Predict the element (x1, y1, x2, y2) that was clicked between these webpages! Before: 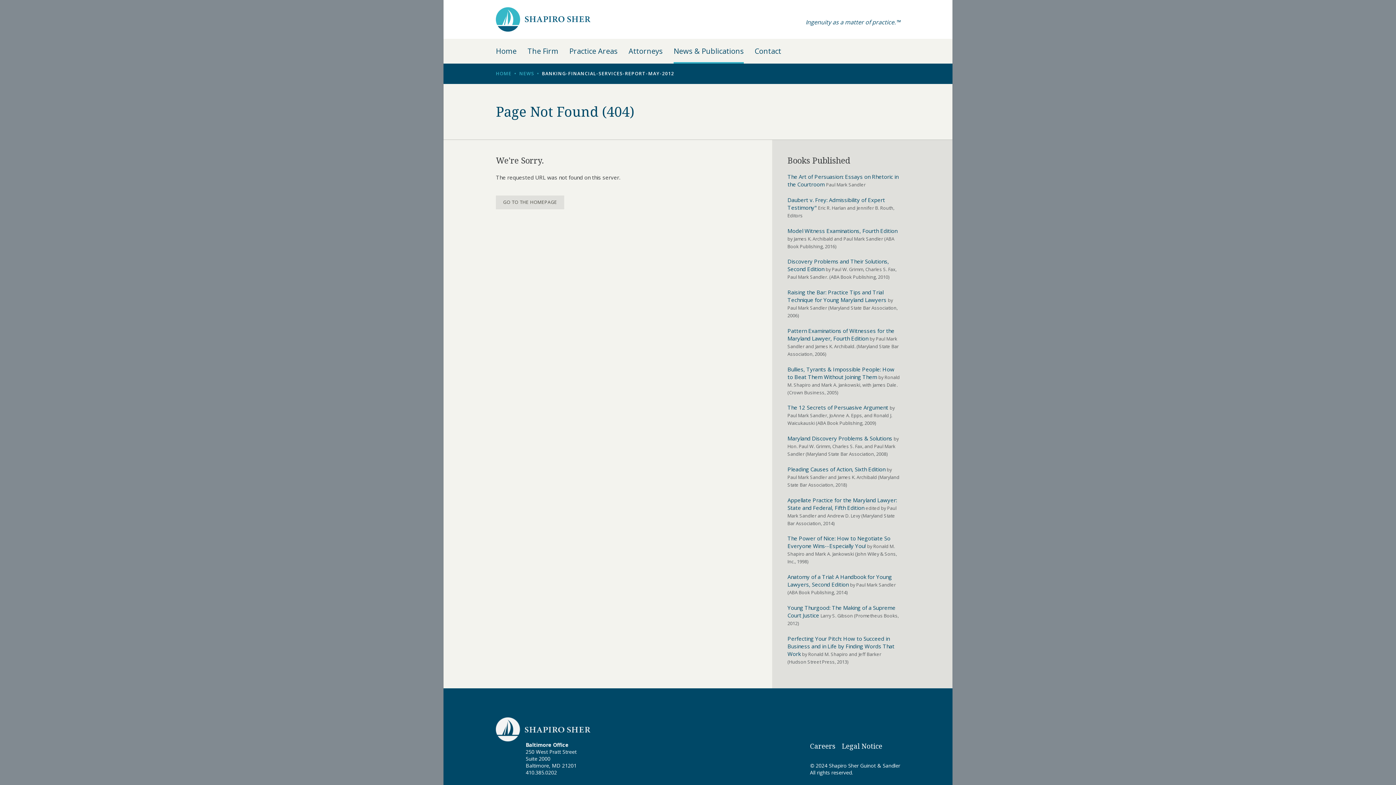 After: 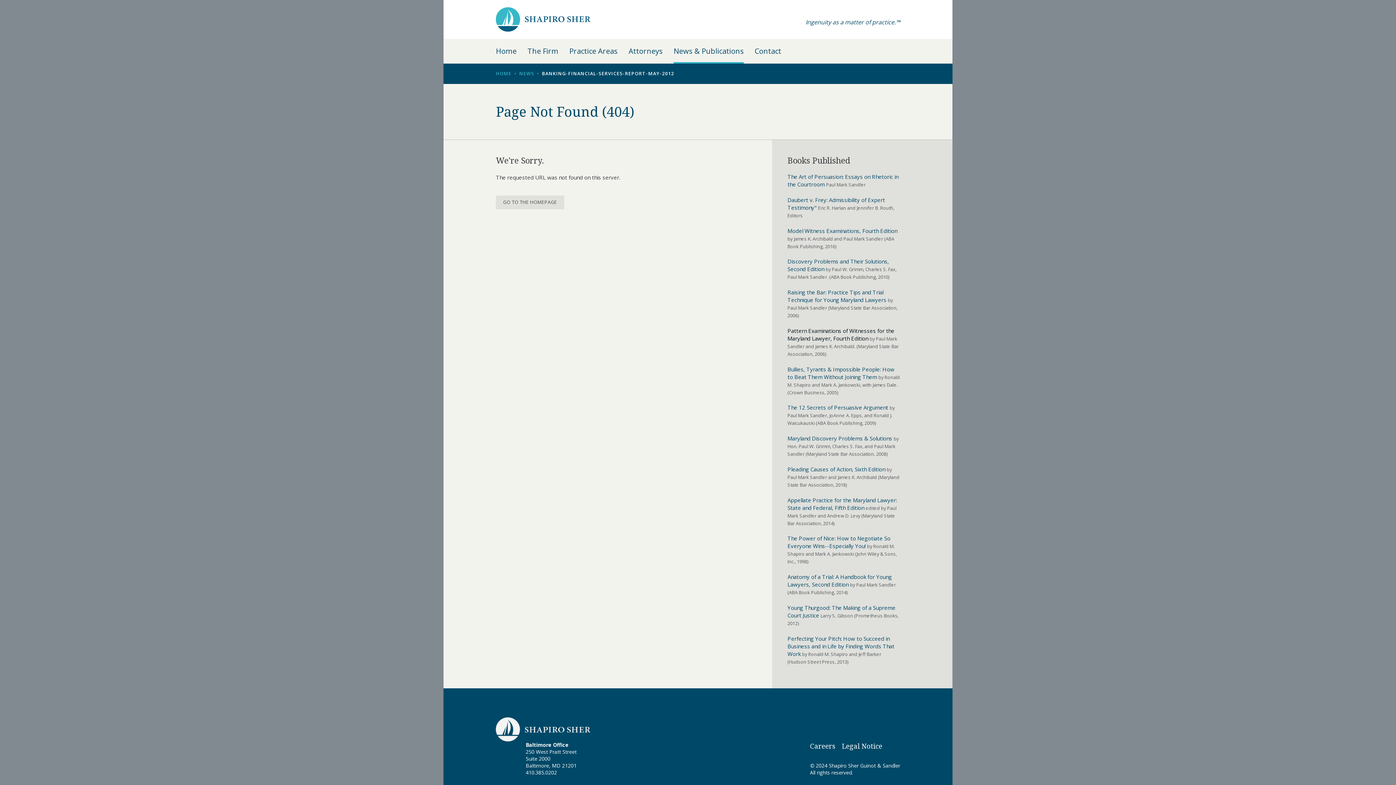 Action: label: Pattern Examinations of Witnesses for the Maryland Lawyer, Fourth Edition bbox: (787, 327, 894, 342)